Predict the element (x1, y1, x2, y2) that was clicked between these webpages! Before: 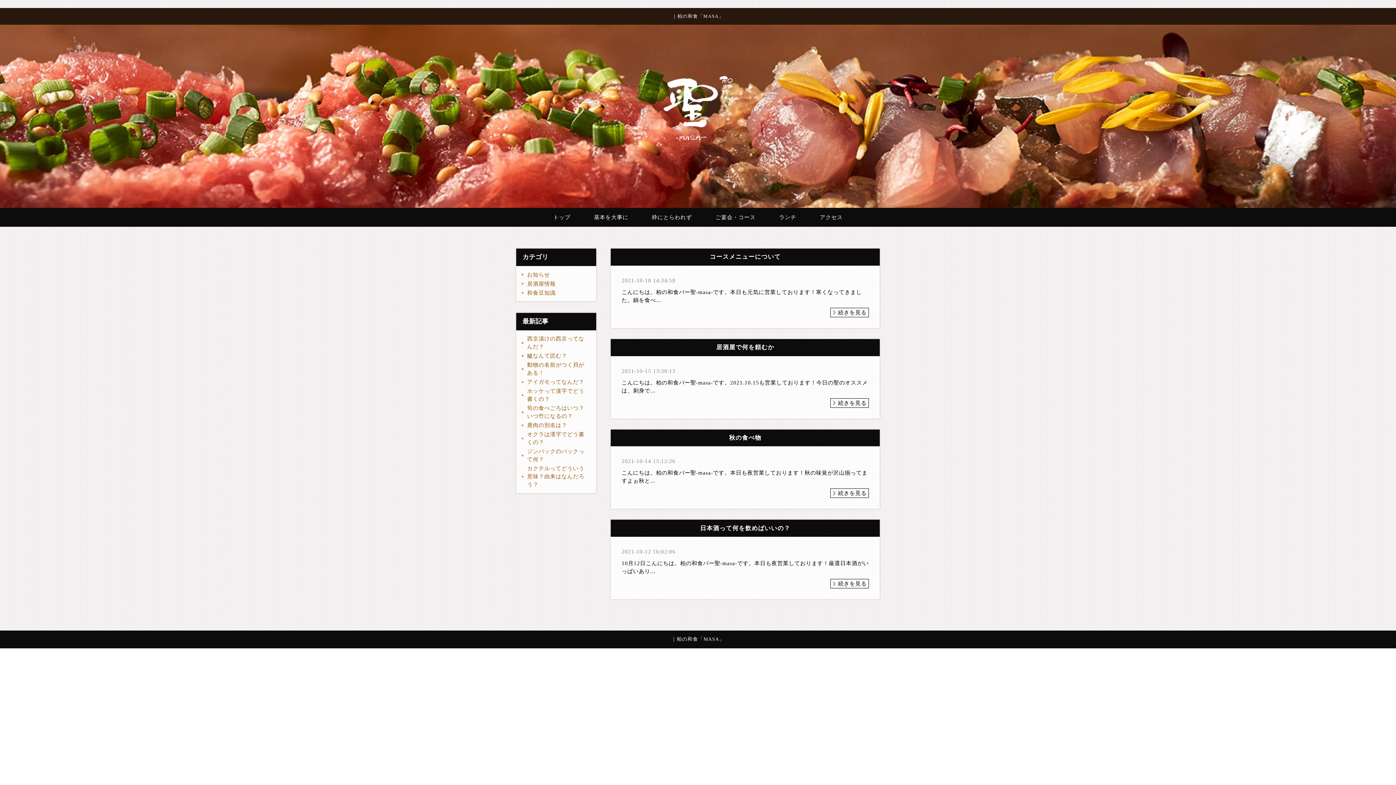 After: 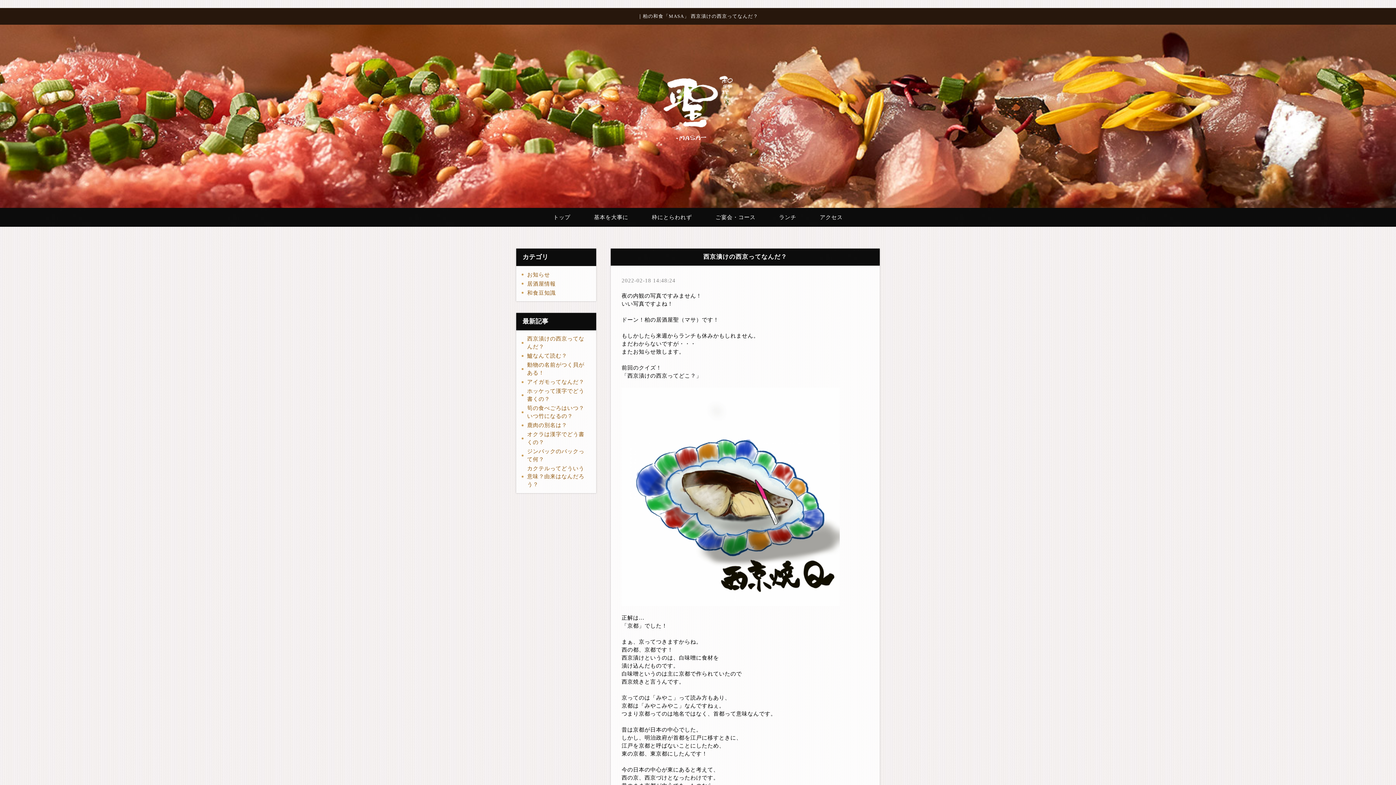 Action: bbox: (521, 334, 590, 351) label: 西京漬けの西京ってなんだ？